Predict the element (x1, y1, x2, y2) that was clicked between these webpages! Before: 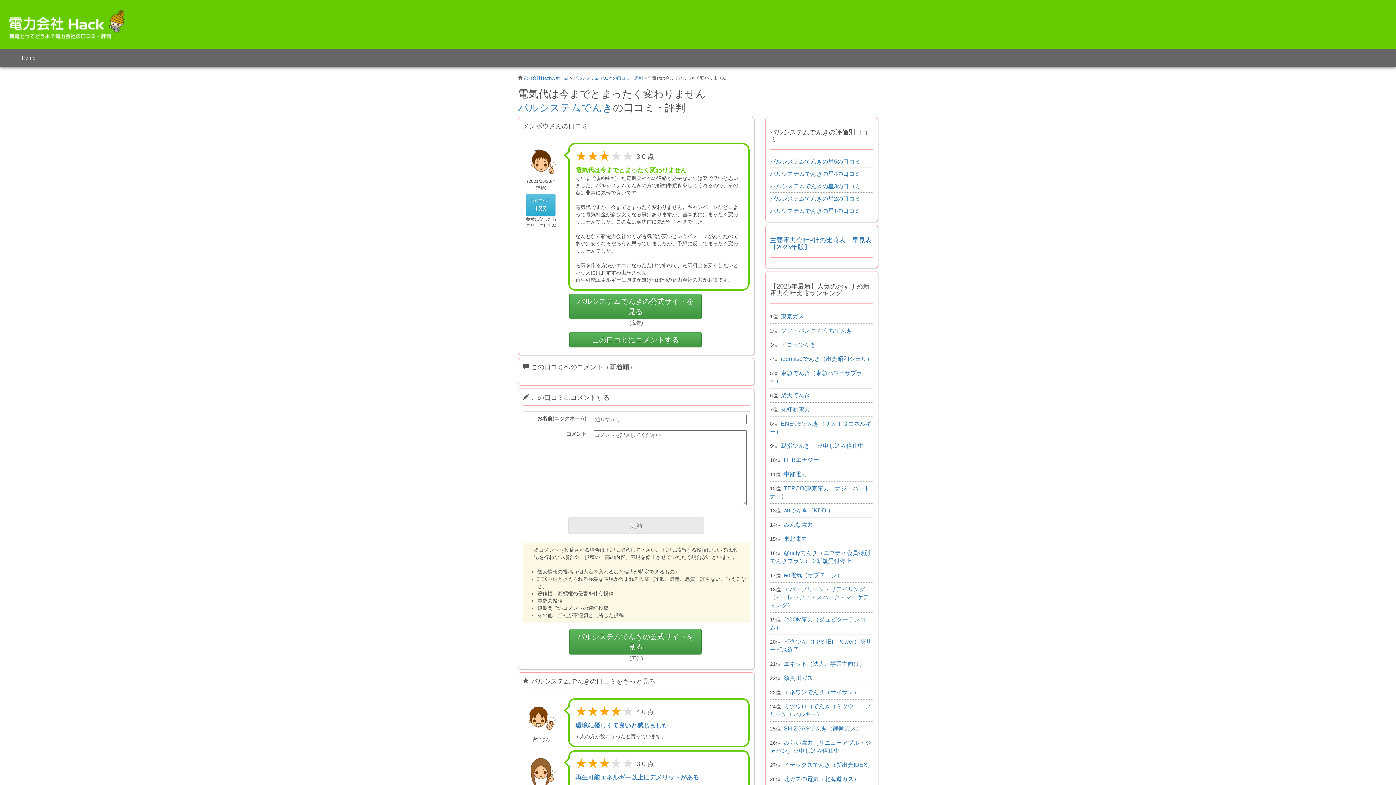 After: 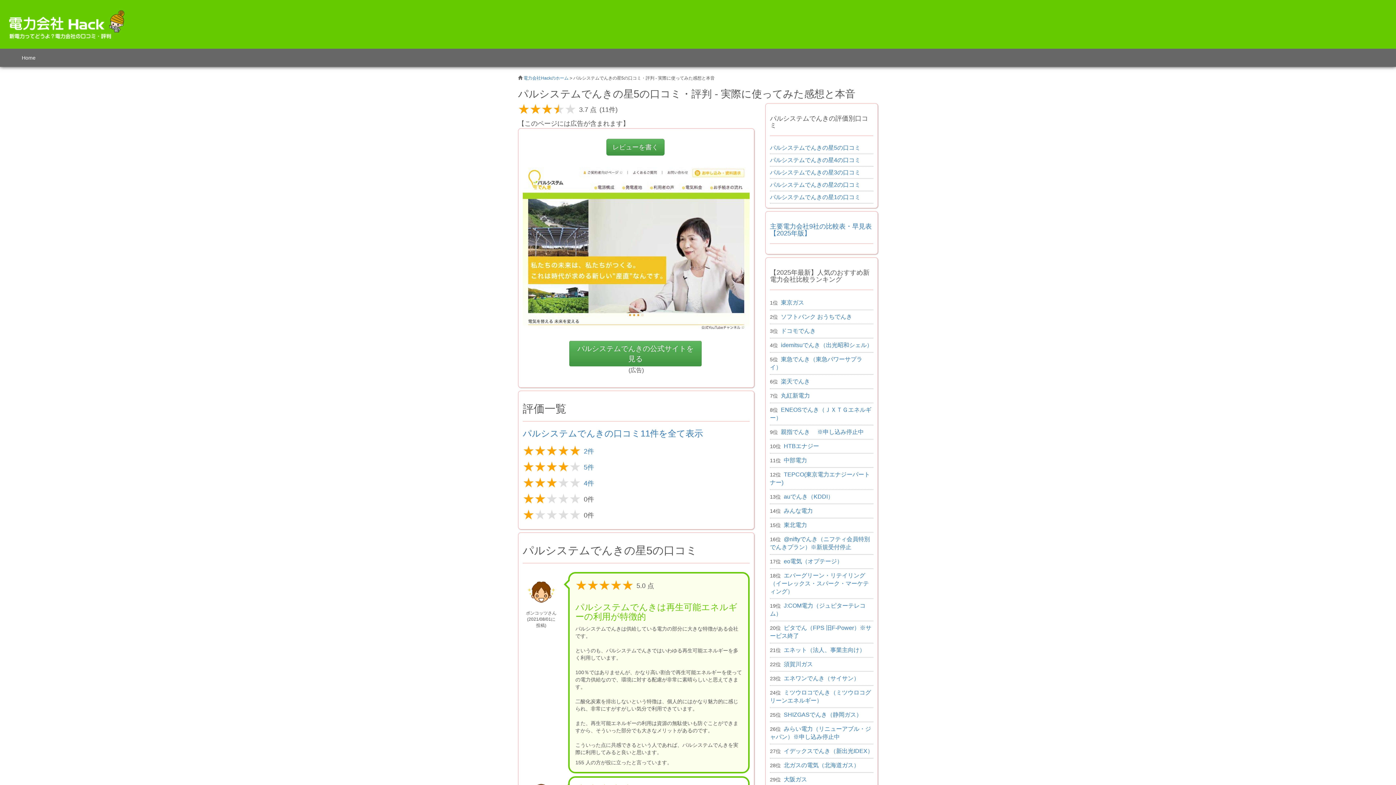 Action: label: パルシステムでんきの星5の口コミ bbox: (770, 158, 860, 164)